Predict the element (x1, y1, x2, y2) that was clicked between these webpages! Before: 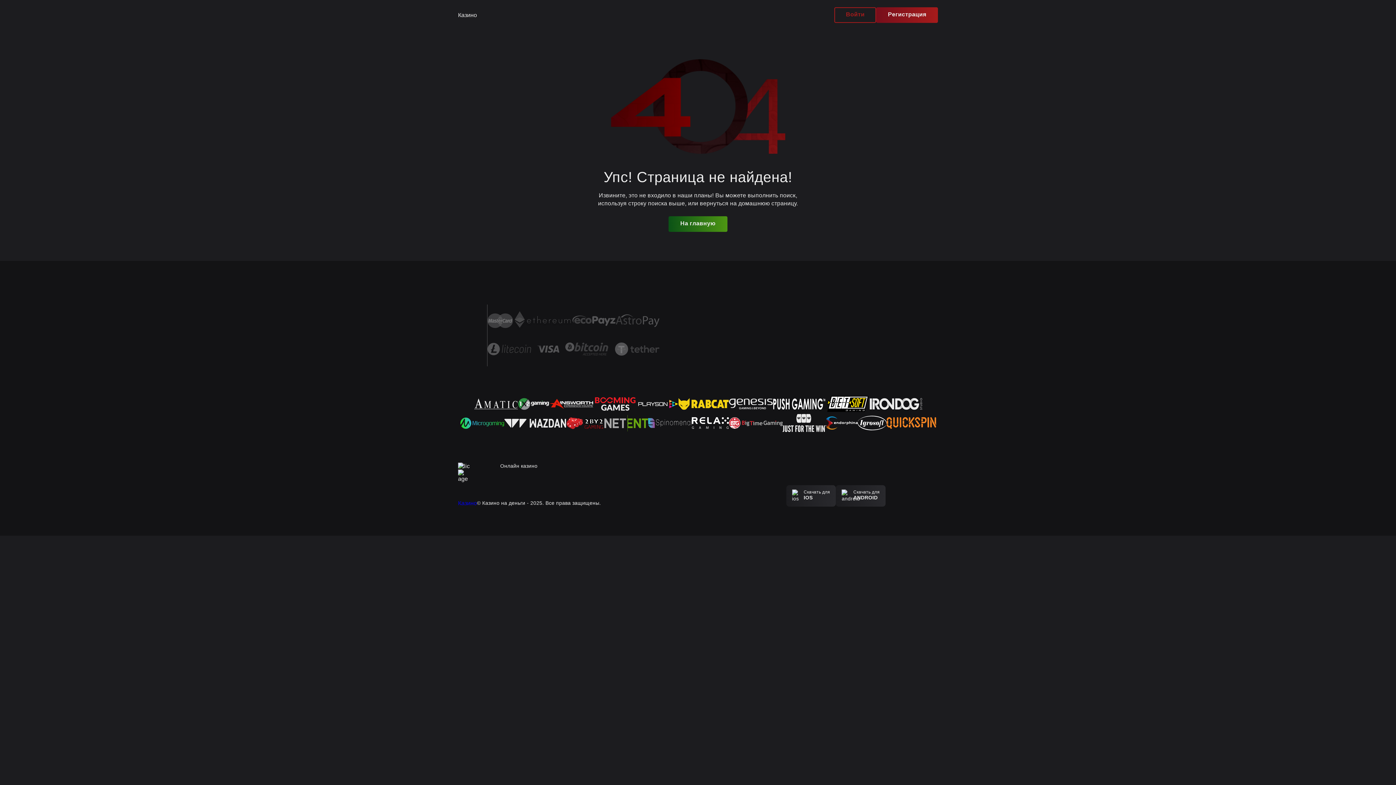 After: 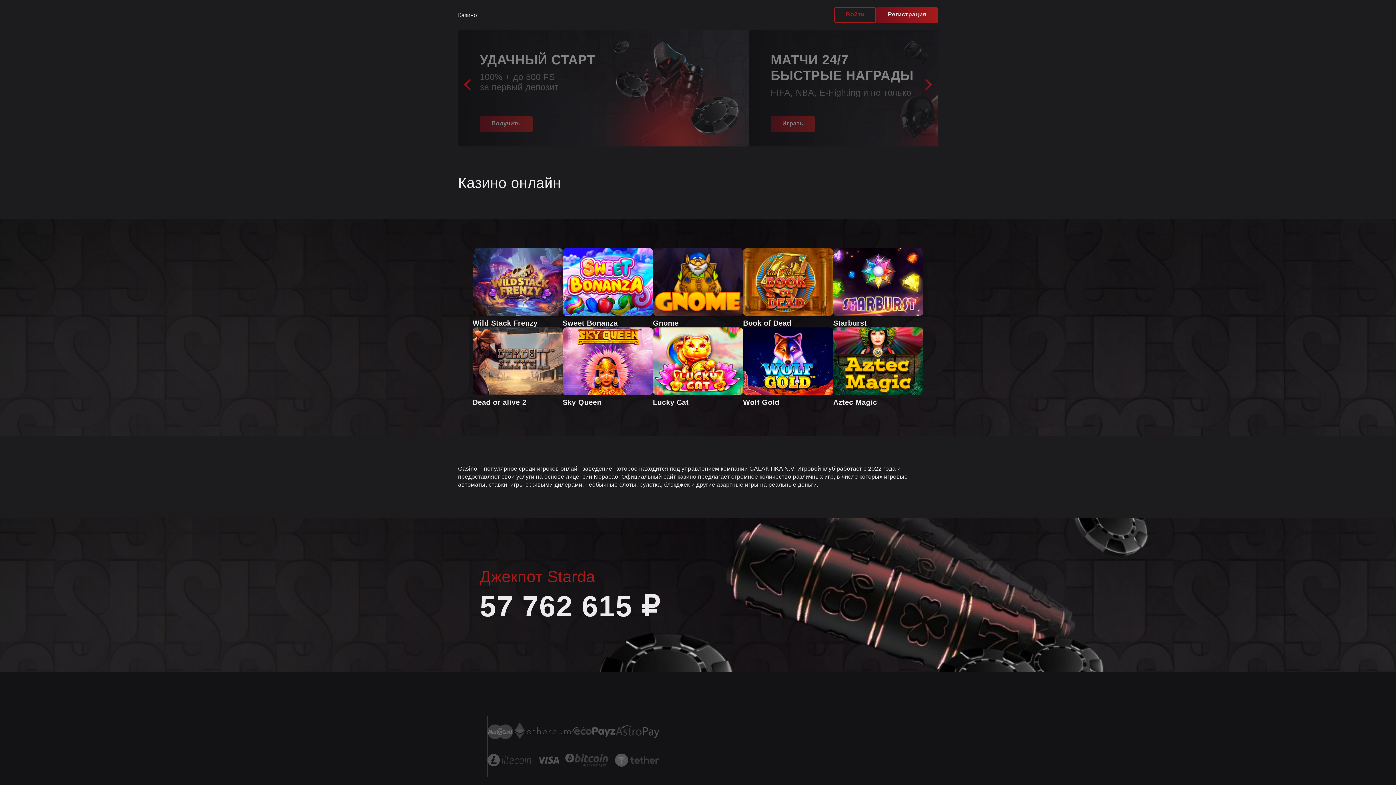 Action: label: Казино bbox: (458, 12, 477, 18)